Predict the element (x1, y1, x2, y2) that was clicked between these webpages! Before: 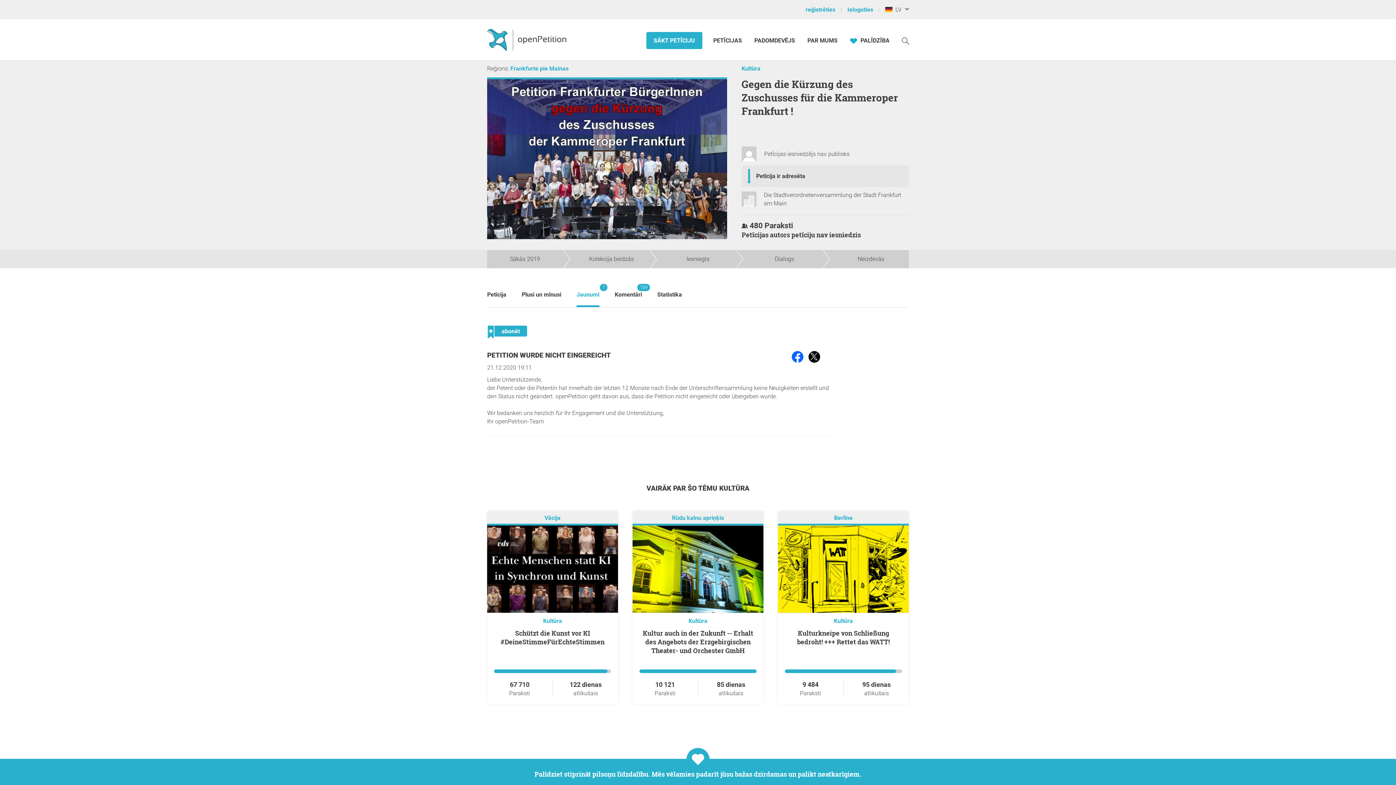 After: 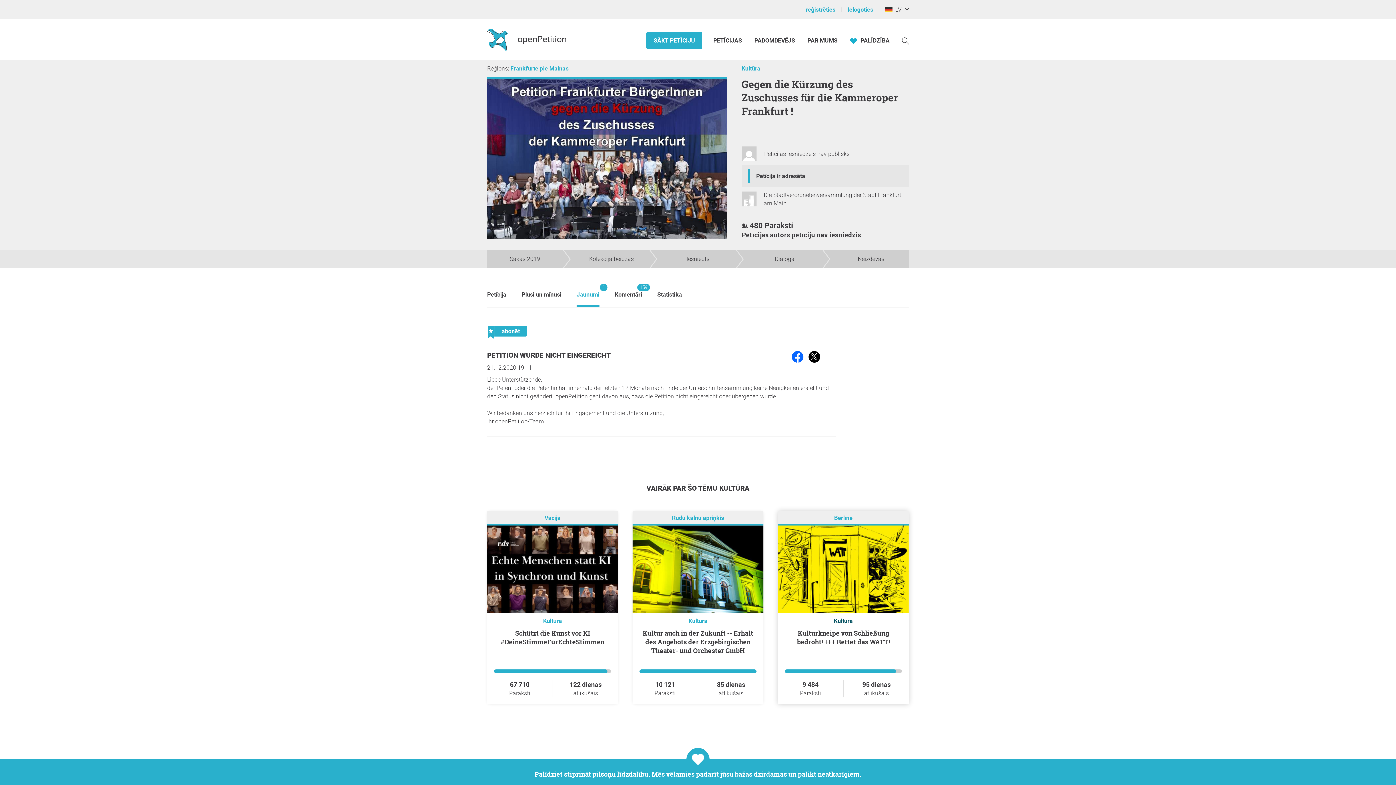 Action: bbox: (834, 617, 853, 624) label: Kultūra